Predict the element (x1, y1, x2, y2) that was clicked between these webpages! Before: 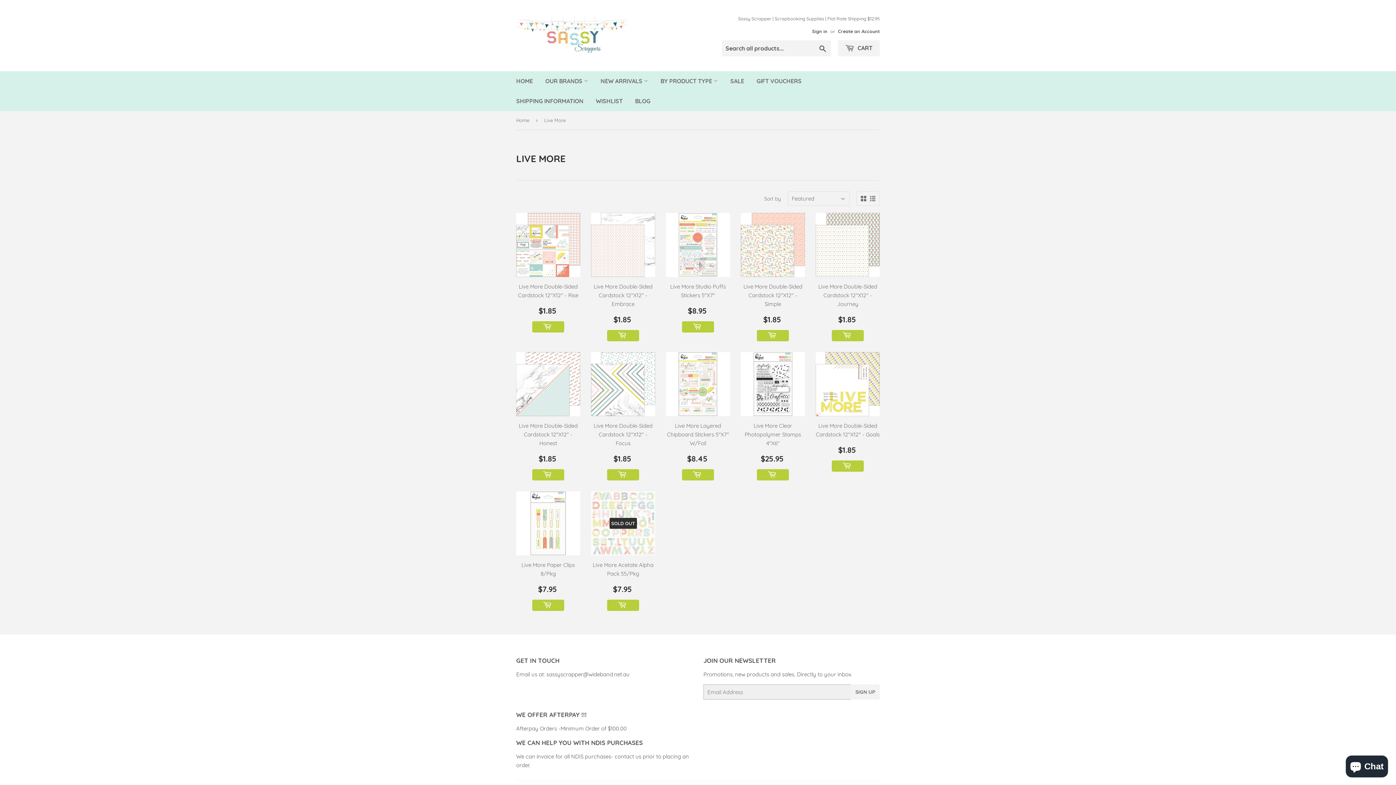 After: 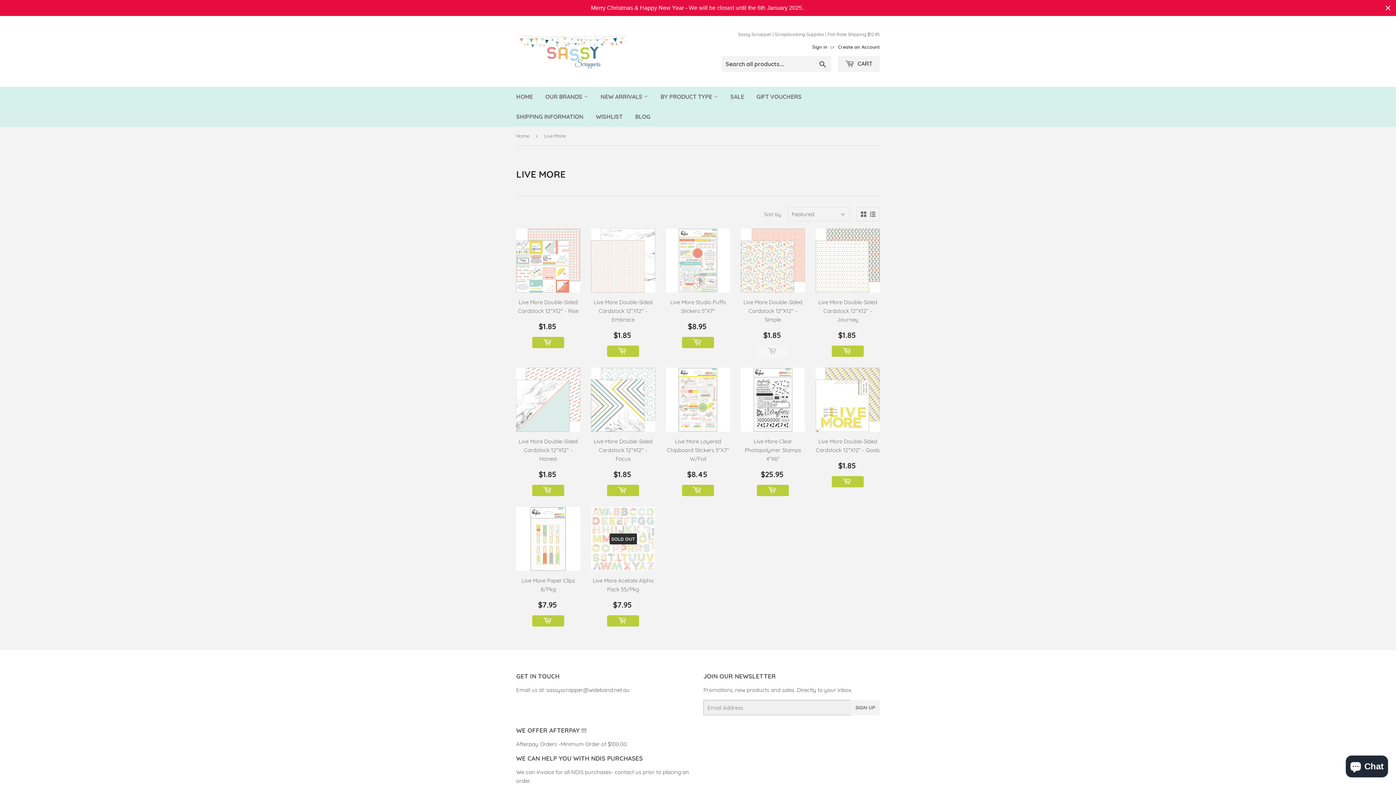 Action: bbox: (757, 330, 789, 341)